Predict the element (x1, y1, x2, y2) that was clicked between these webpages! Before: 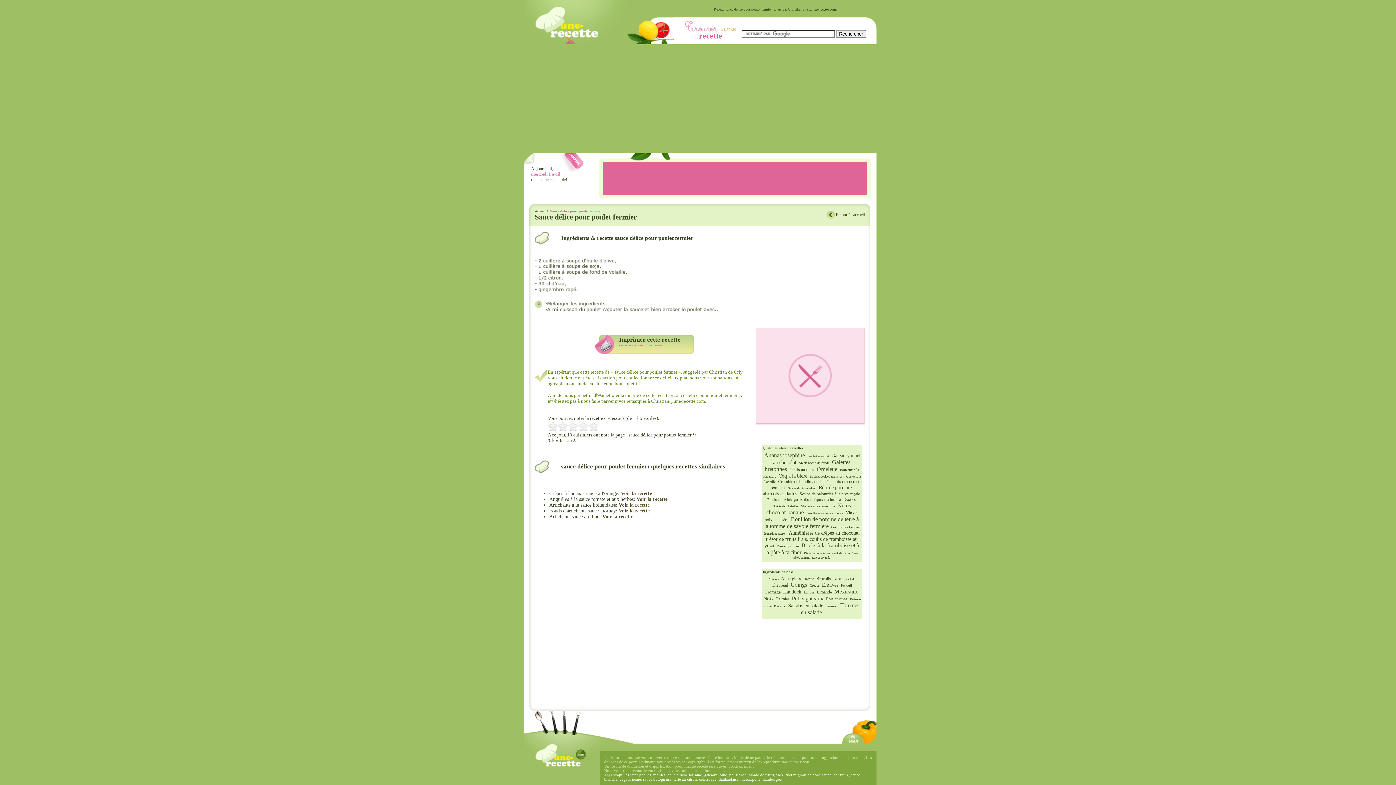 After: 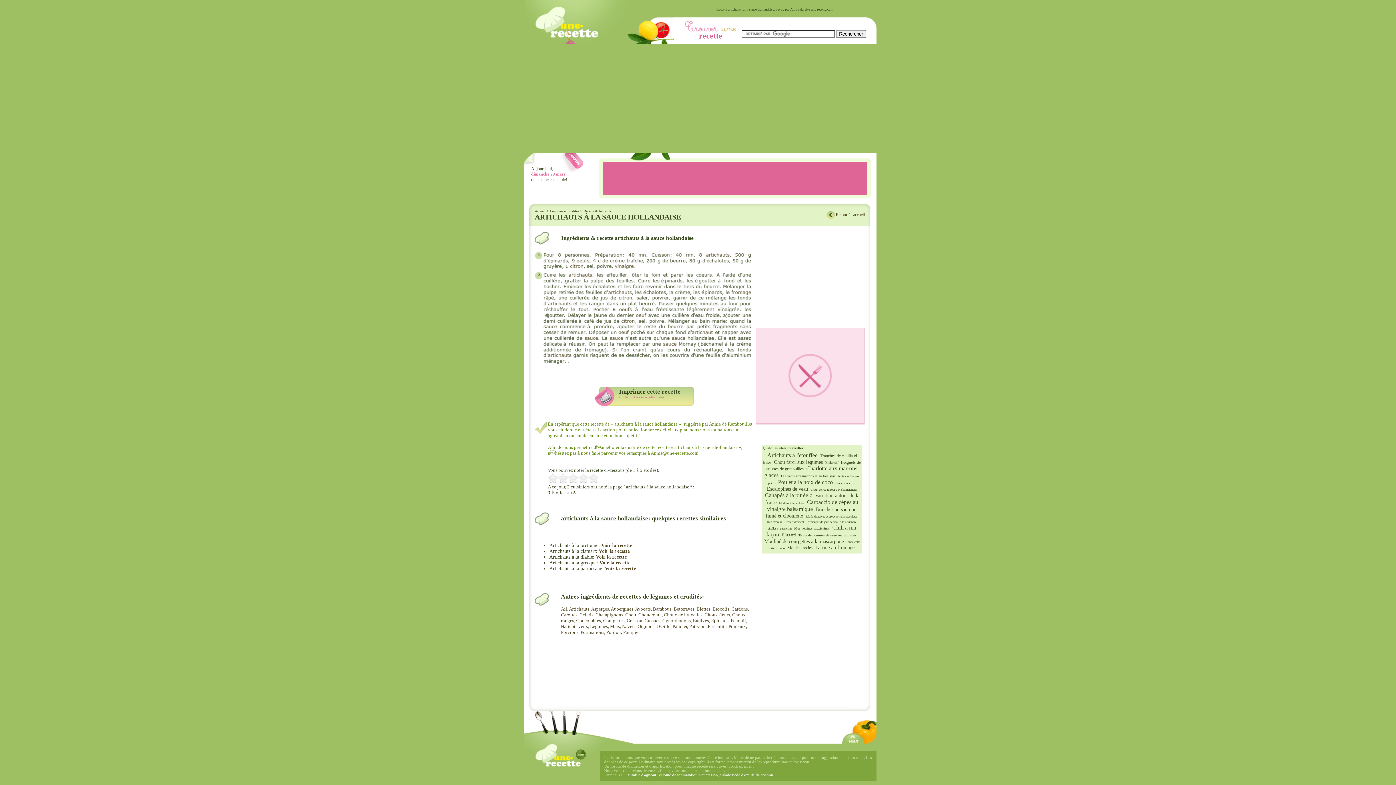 Action: bbox: (618, 502, 649, 508) label: Voir la recette